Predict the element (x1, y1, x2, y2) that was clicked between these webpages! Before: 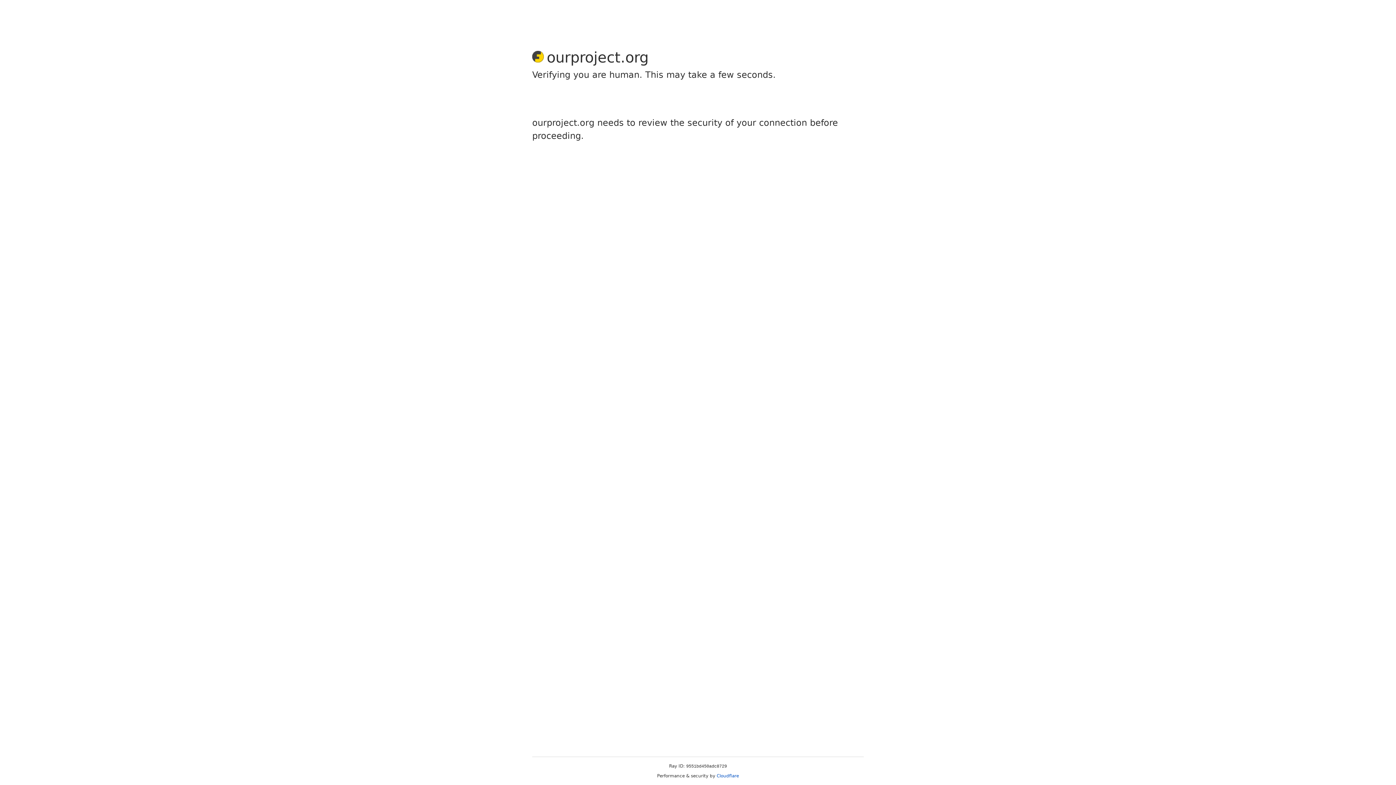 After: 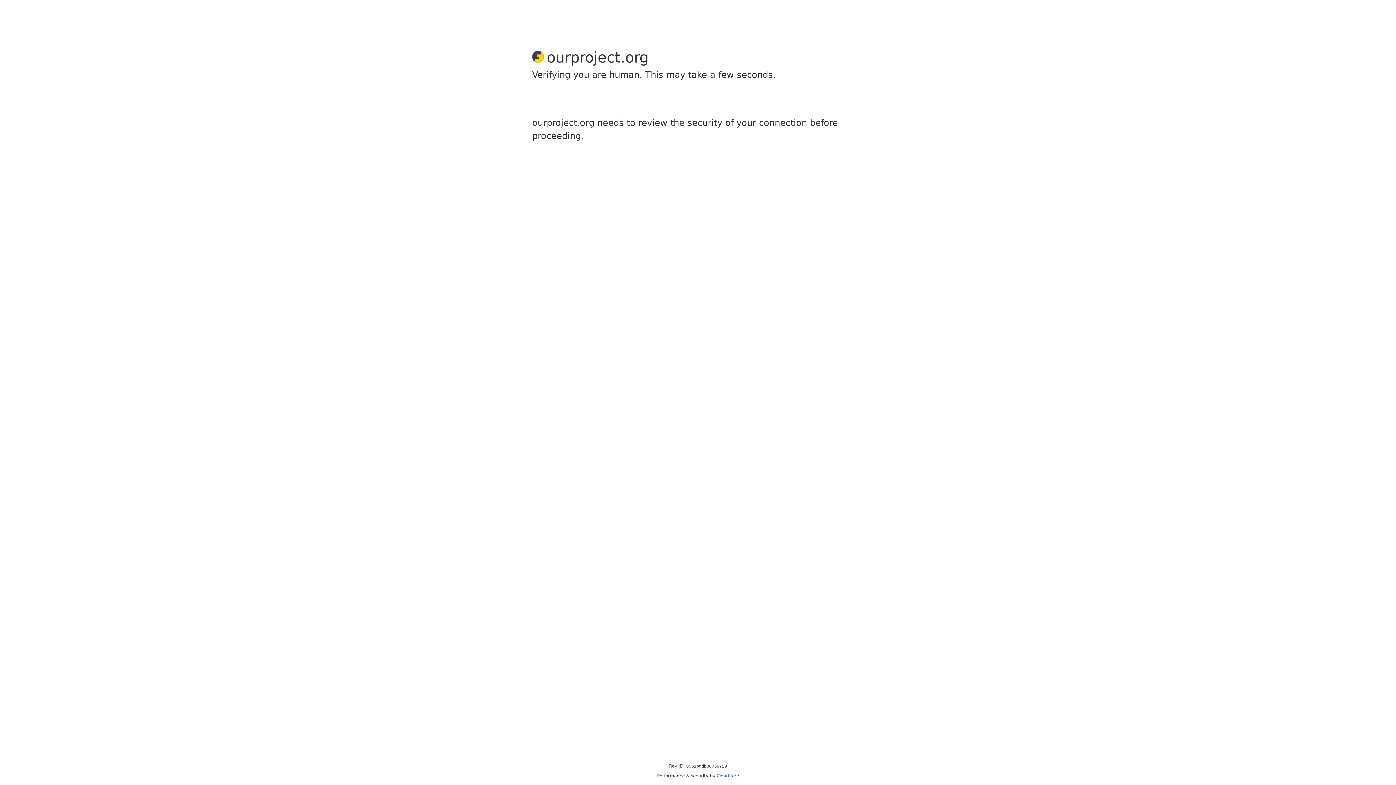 Action: bbox: (716, 773, 739, 778) label: Cloudflare